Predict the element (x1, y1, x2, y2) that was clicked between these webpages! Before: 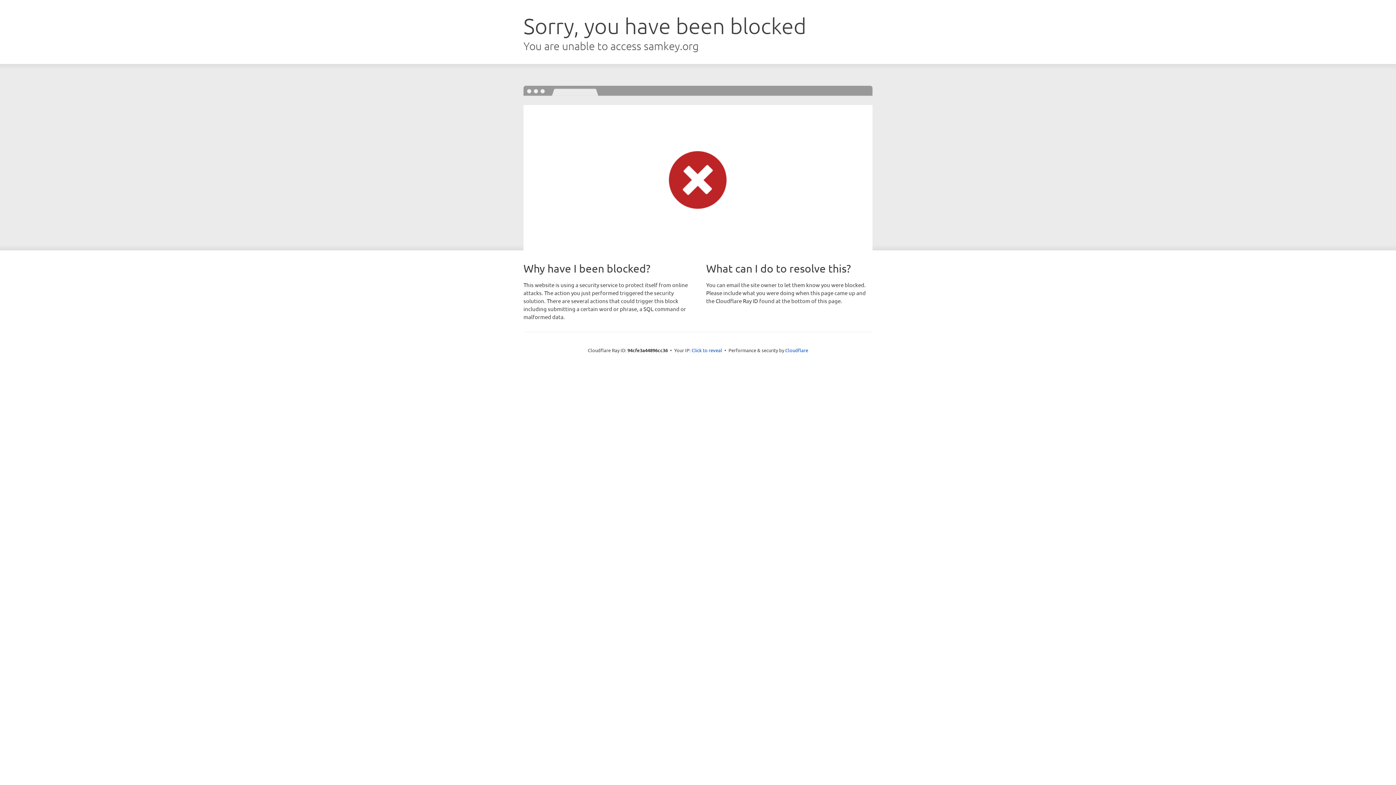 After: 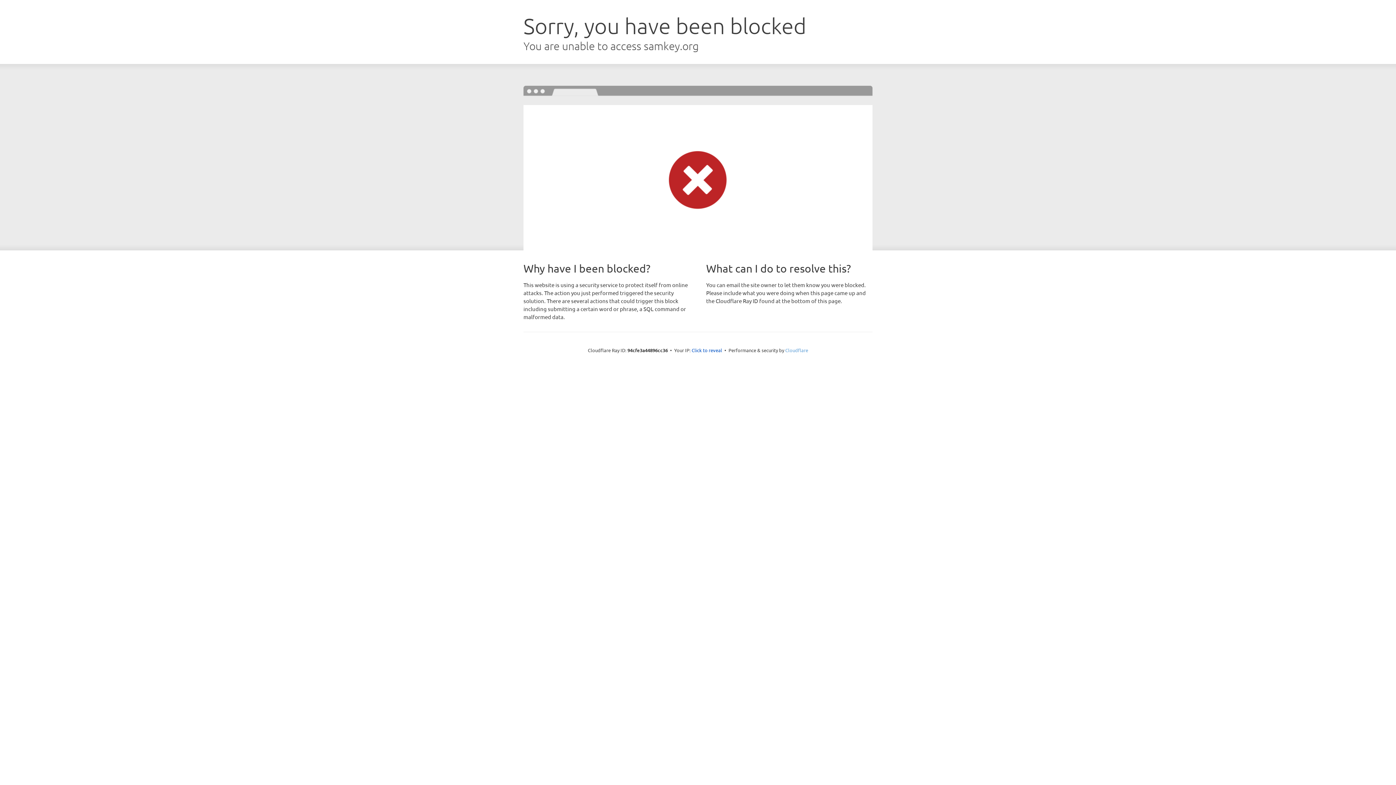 Action: bbox: (785, 347, 808, 353) label: Cloudflare